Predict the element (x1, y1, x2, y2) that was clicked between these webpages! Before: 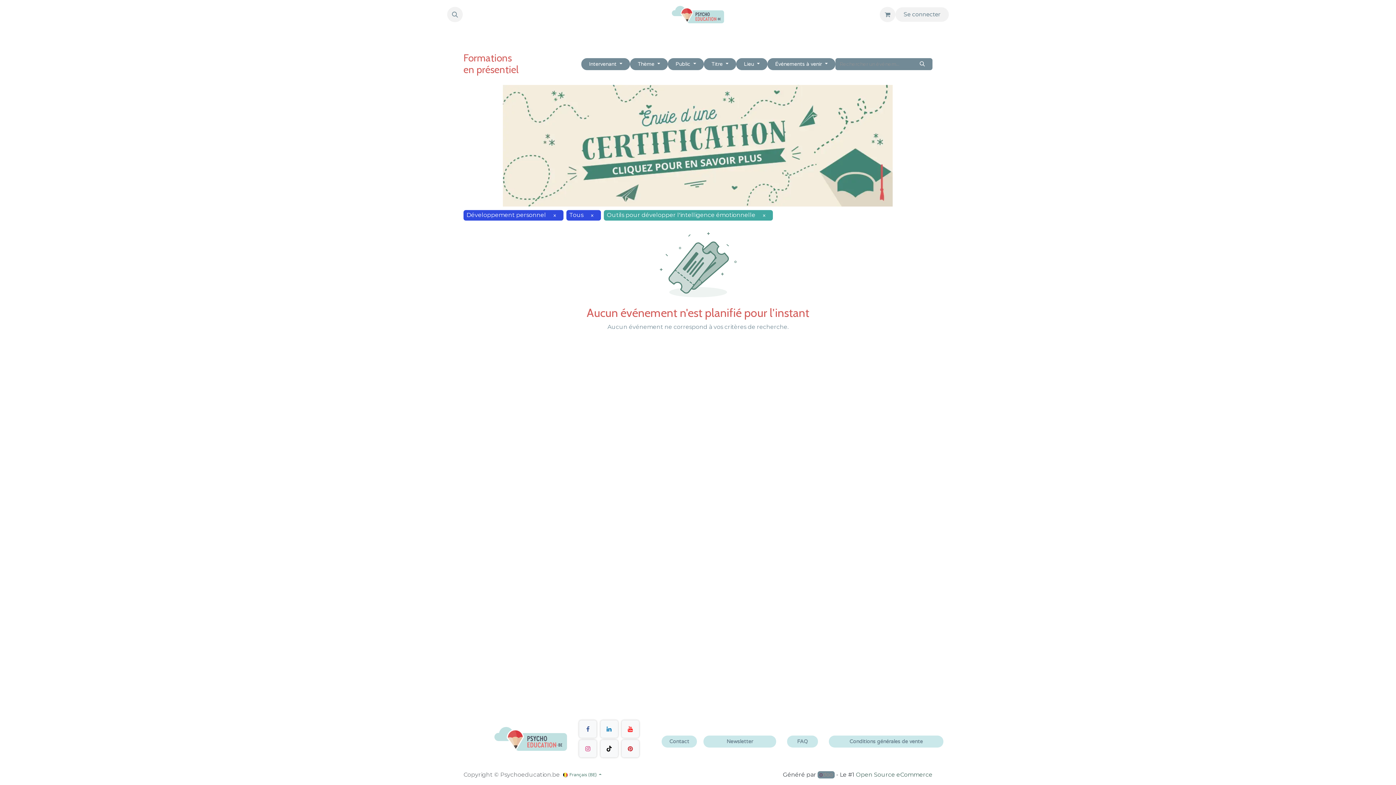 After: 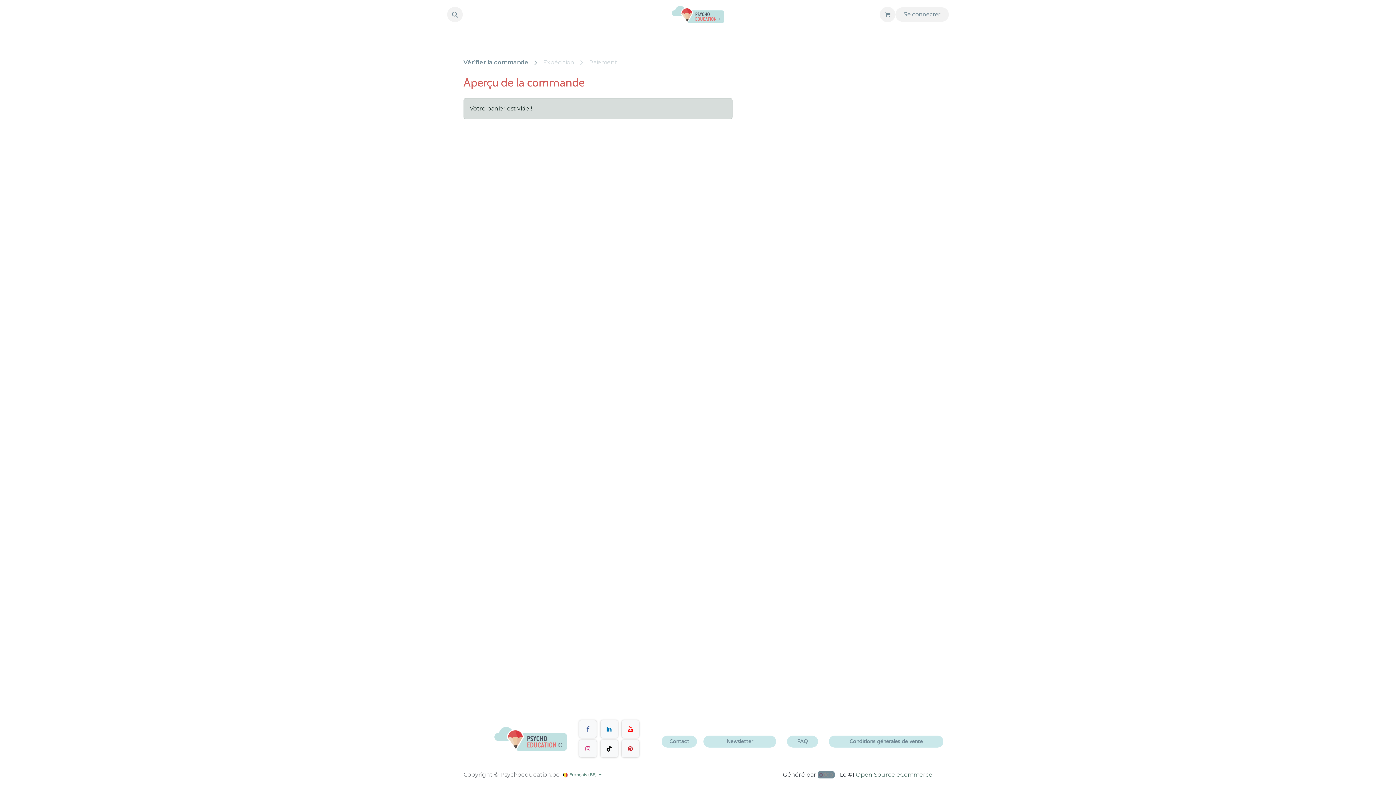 Action: bbox: (880, 6, 895, 22) label: Panier eCommerce